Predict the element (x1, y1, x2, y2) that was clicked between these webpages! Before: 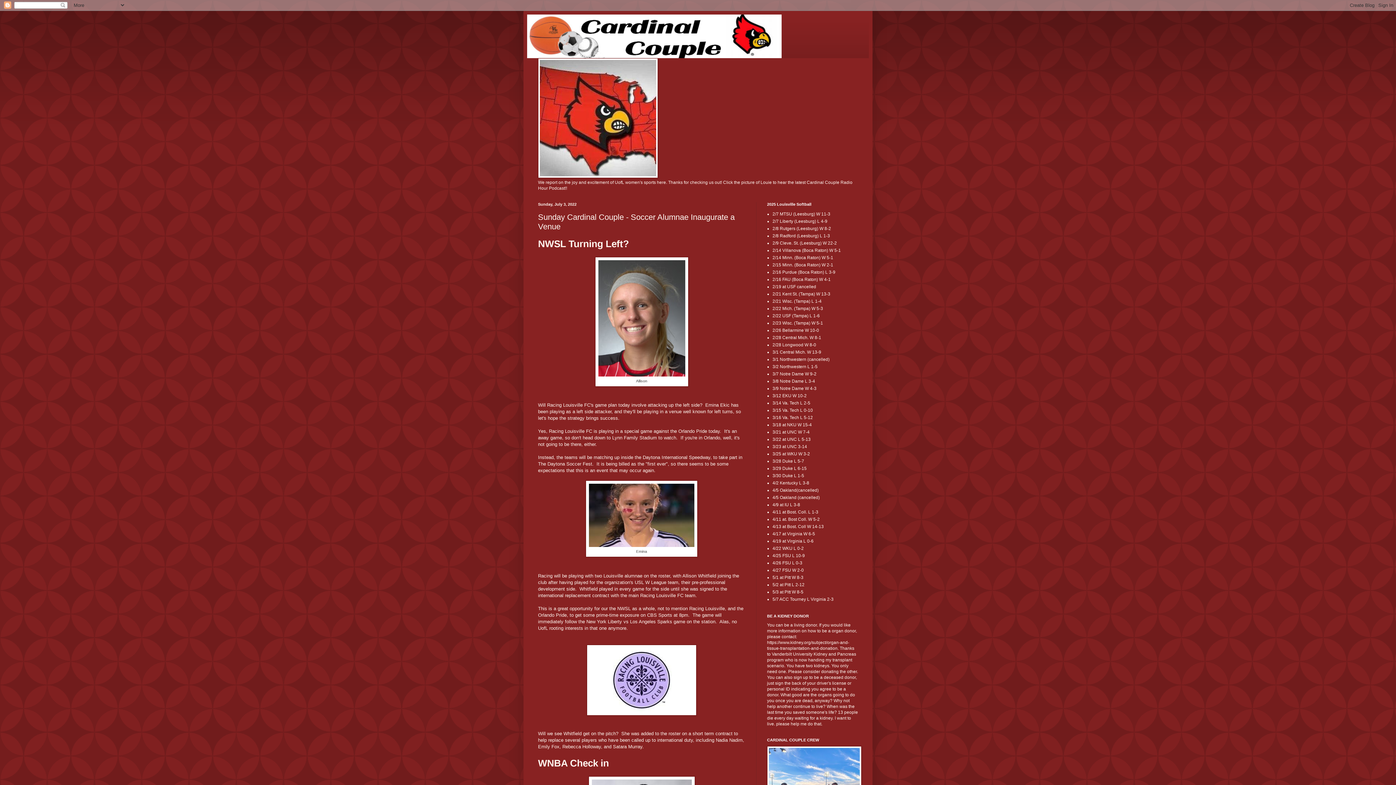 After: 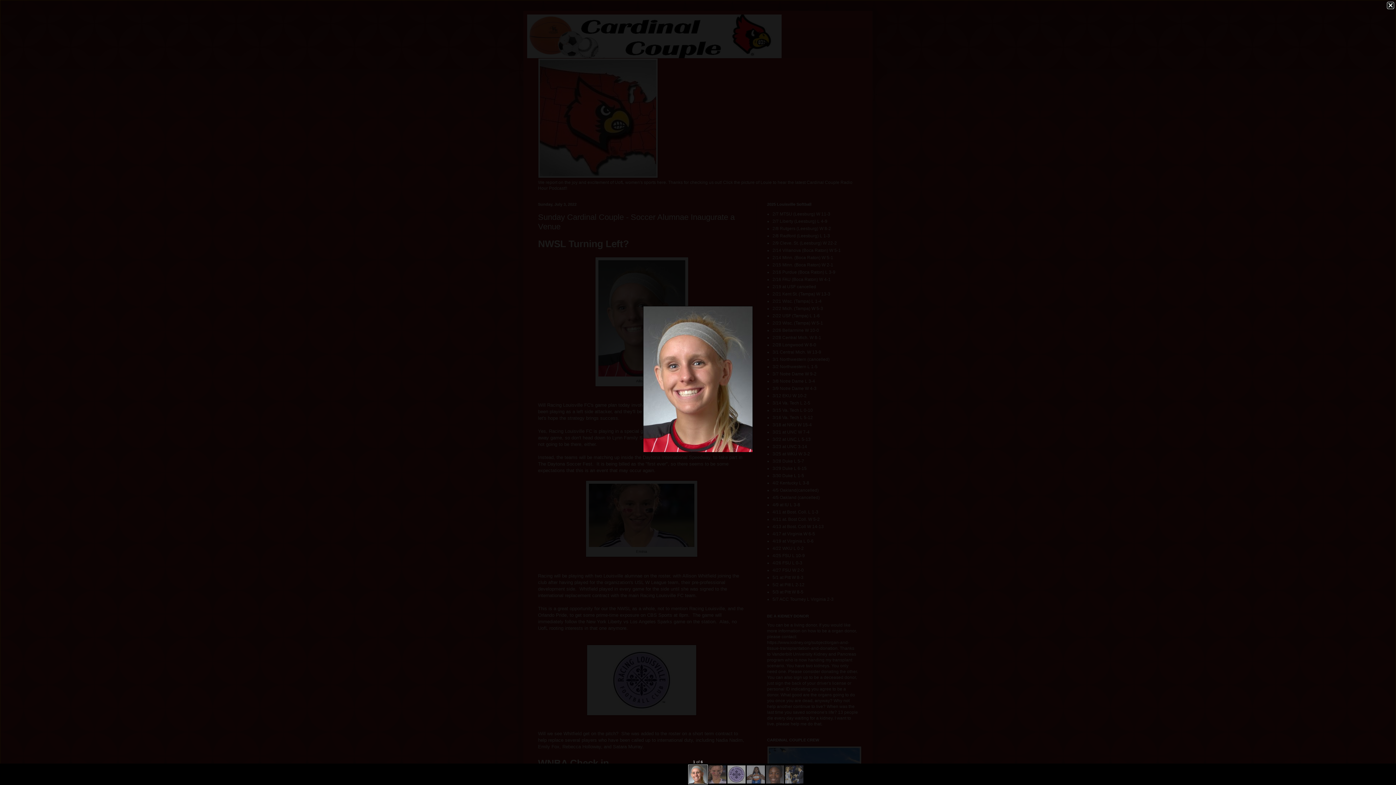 Action: bbox: (598, 372, 685, 377)